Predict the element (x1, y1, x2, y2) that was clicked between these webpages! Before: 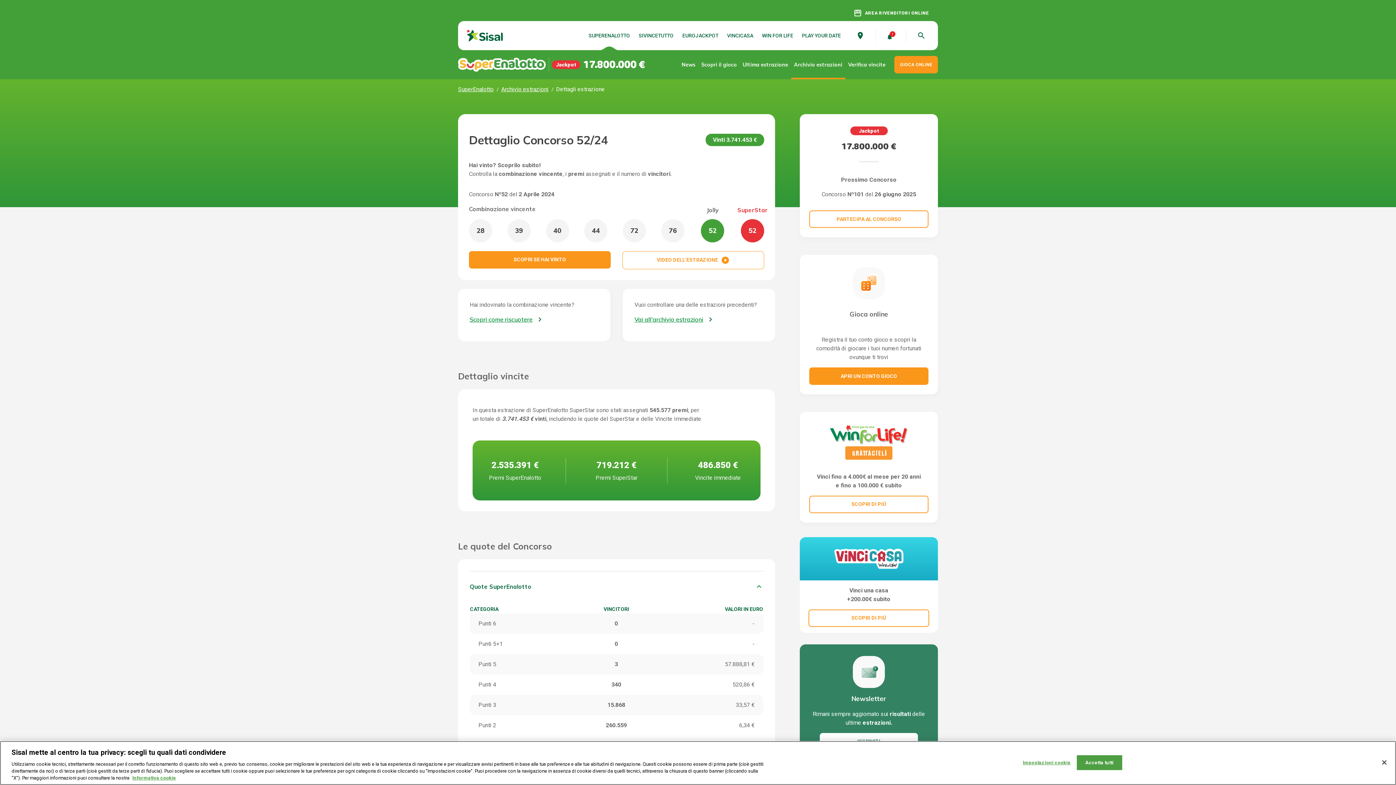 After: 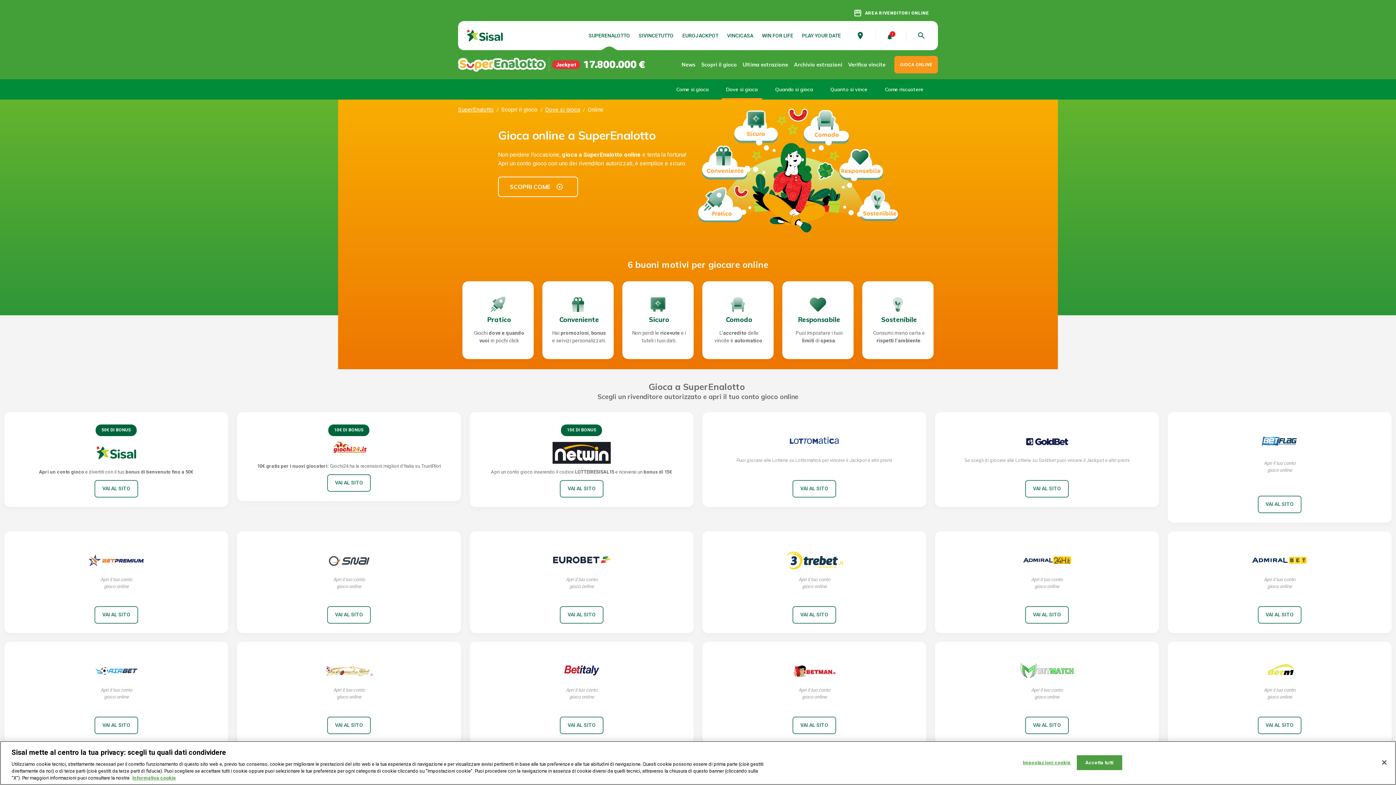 Action: label: APRI UN CONTO GIOCO bbox: (809, 367, 928, 385)